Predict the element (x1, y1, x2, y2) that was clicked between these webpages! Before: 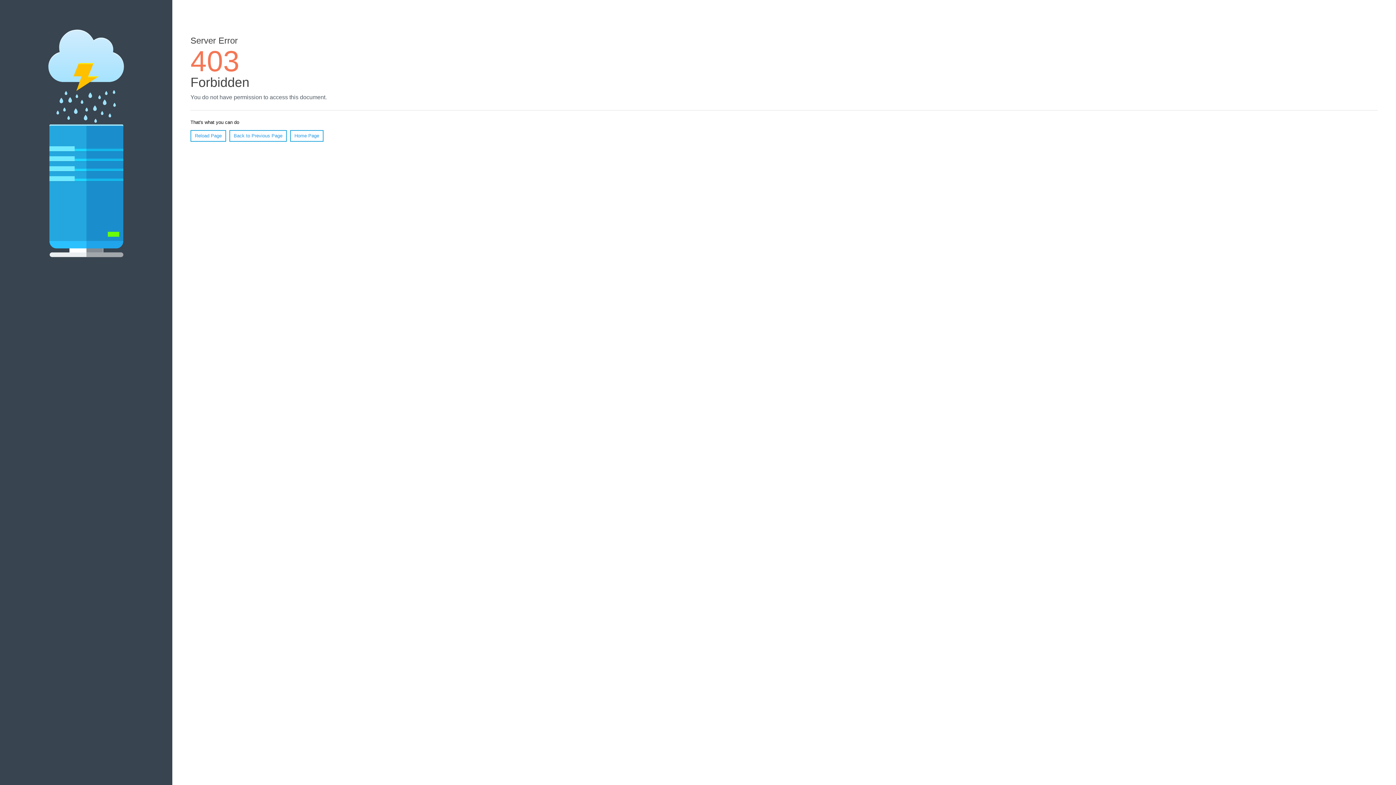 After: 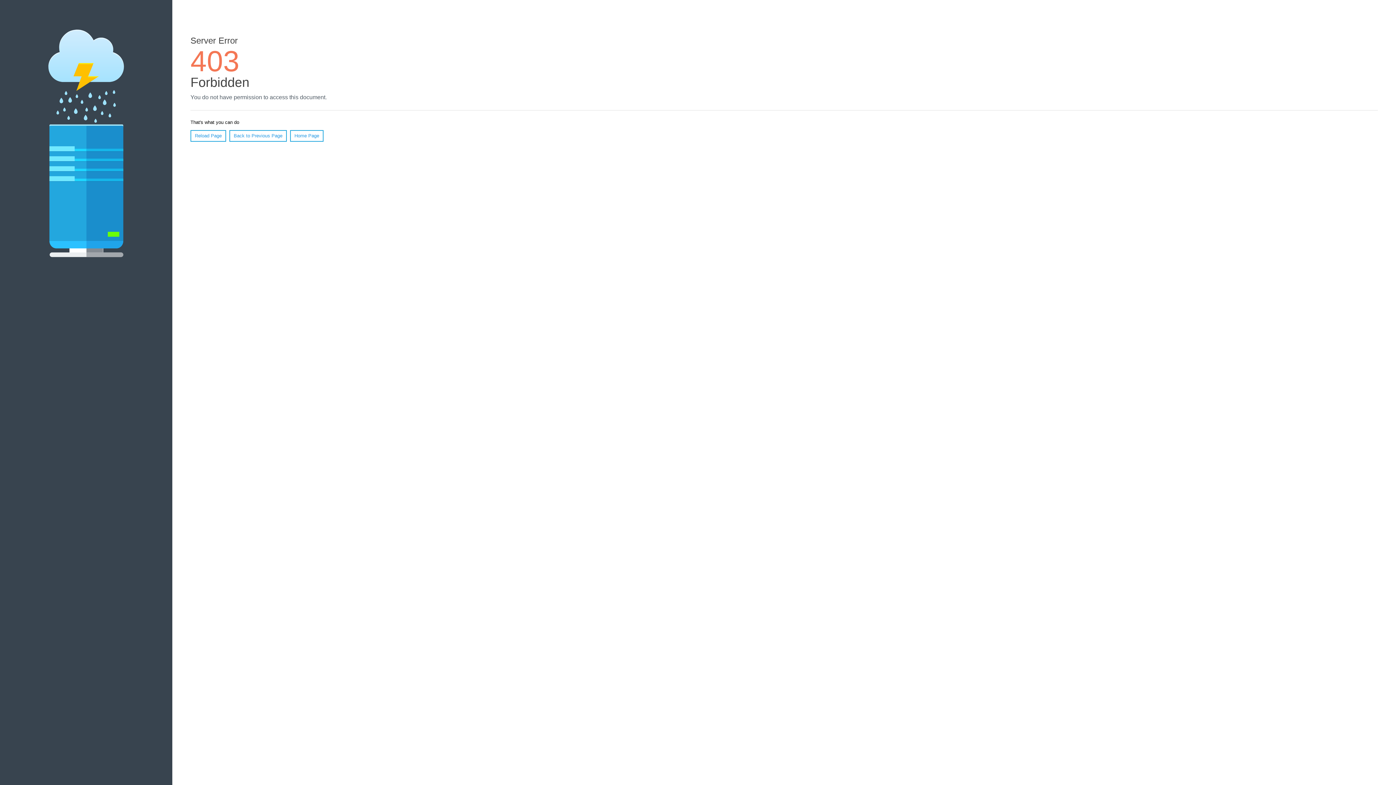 Action: label: Reload Page bbox: (190, 130, 226, 141)